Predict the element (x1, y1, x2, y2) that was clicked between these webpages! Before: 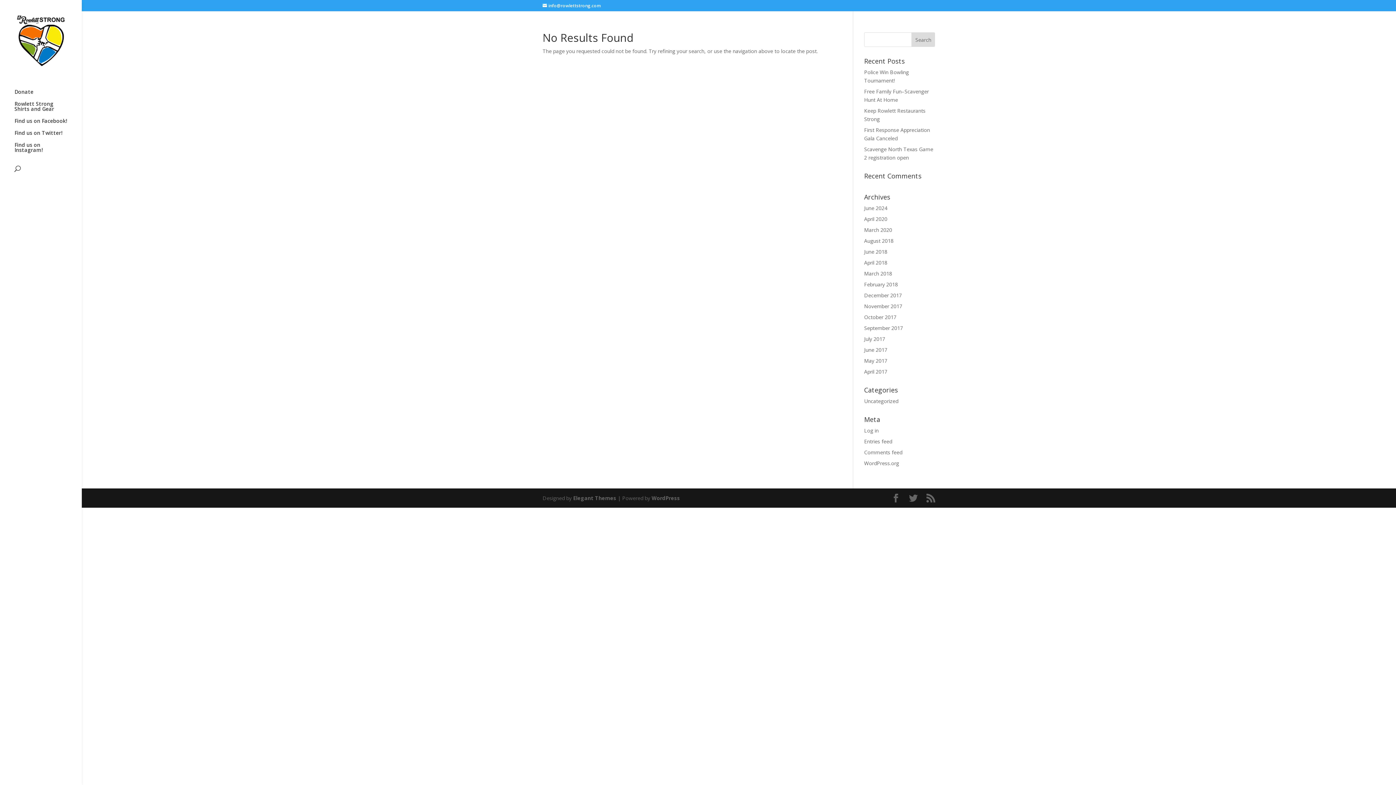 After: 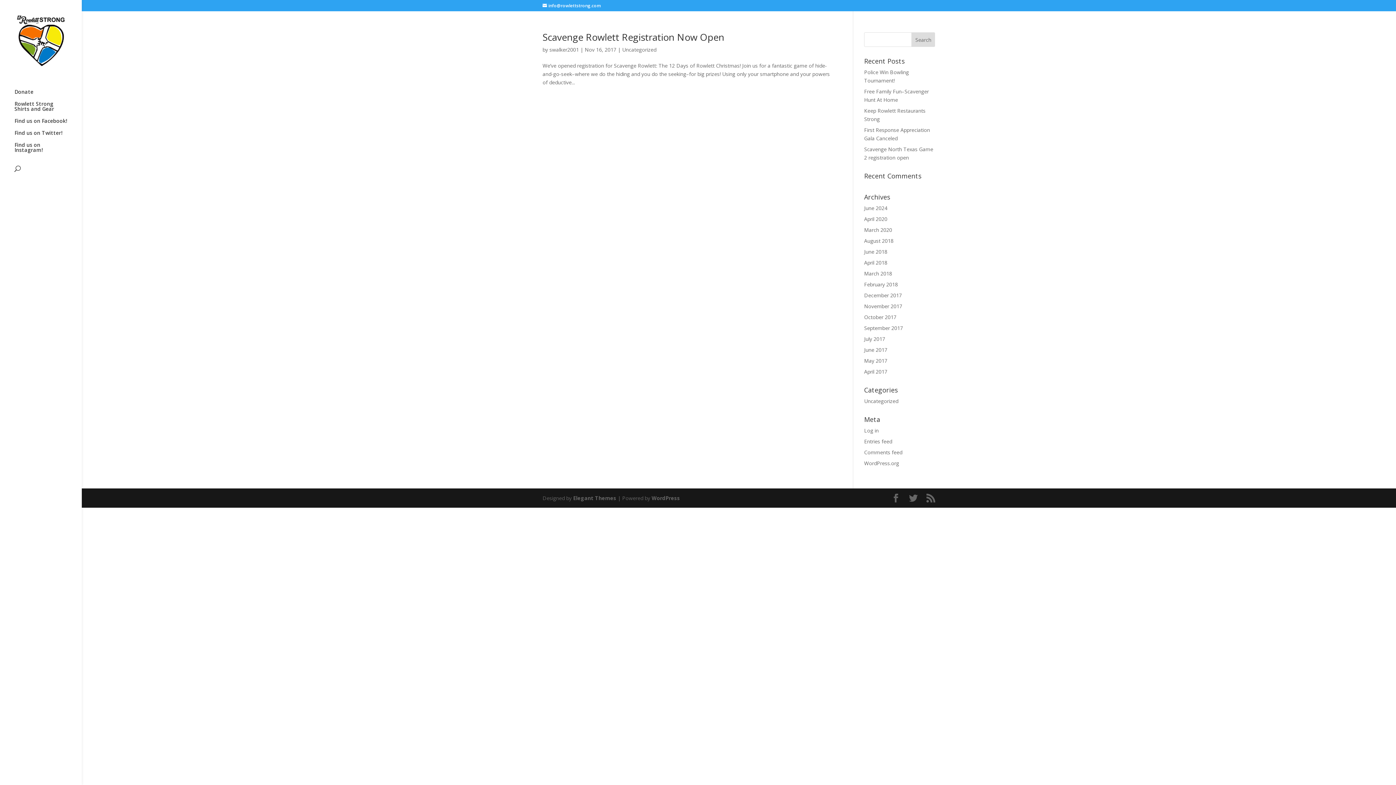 Action: bbox: (864, 302, 902, 309) label: November 2017